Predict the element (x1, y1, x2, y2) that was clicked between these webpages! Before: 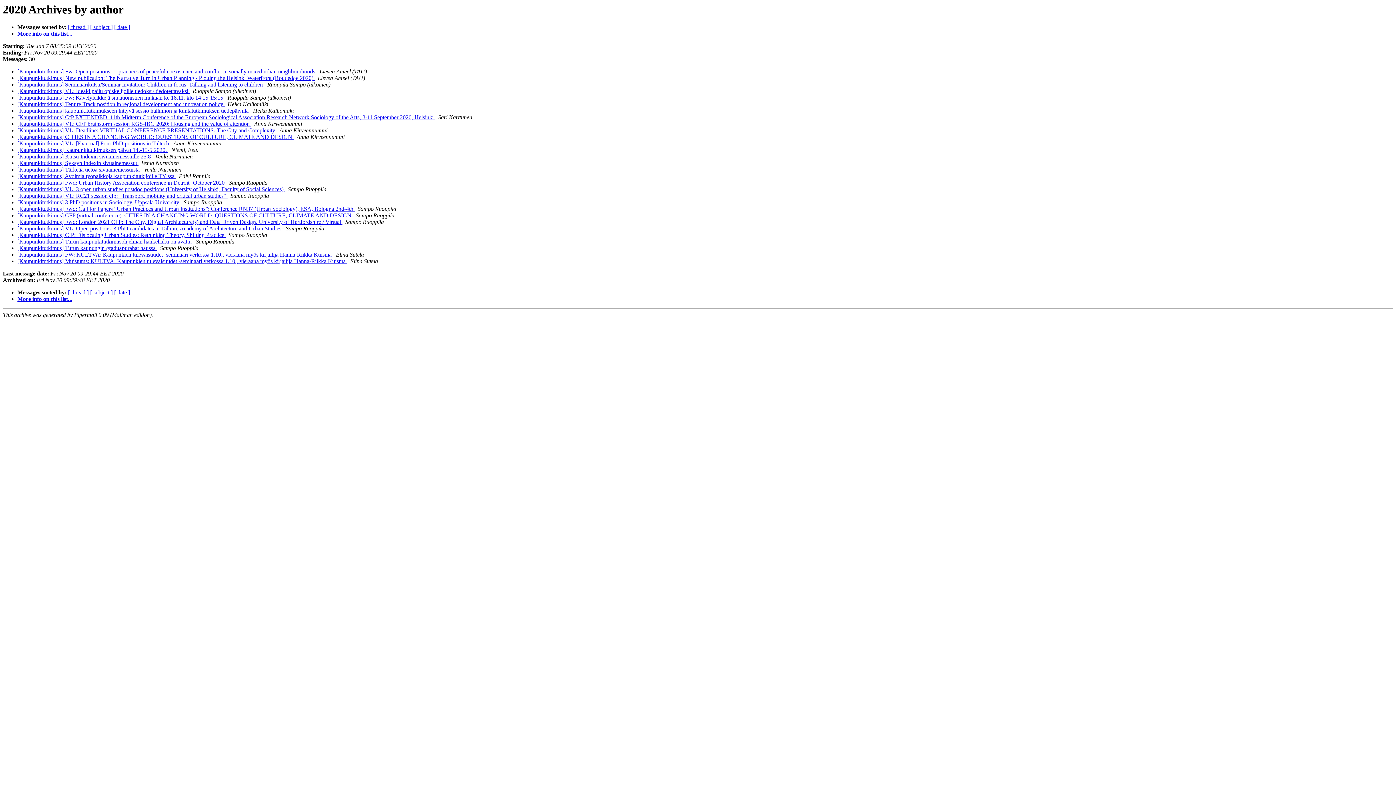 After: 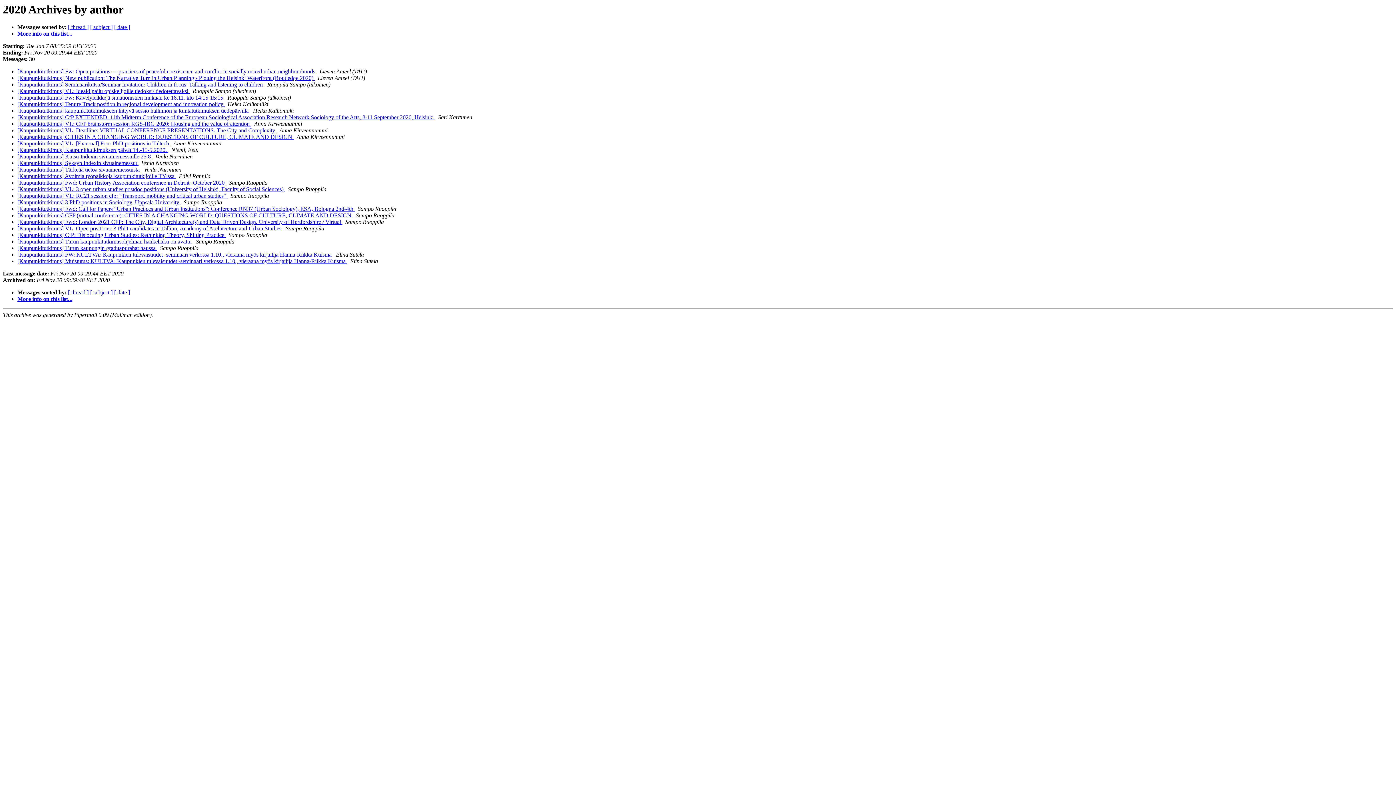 Action: bbox: (138, 160, 140, 166) label:  